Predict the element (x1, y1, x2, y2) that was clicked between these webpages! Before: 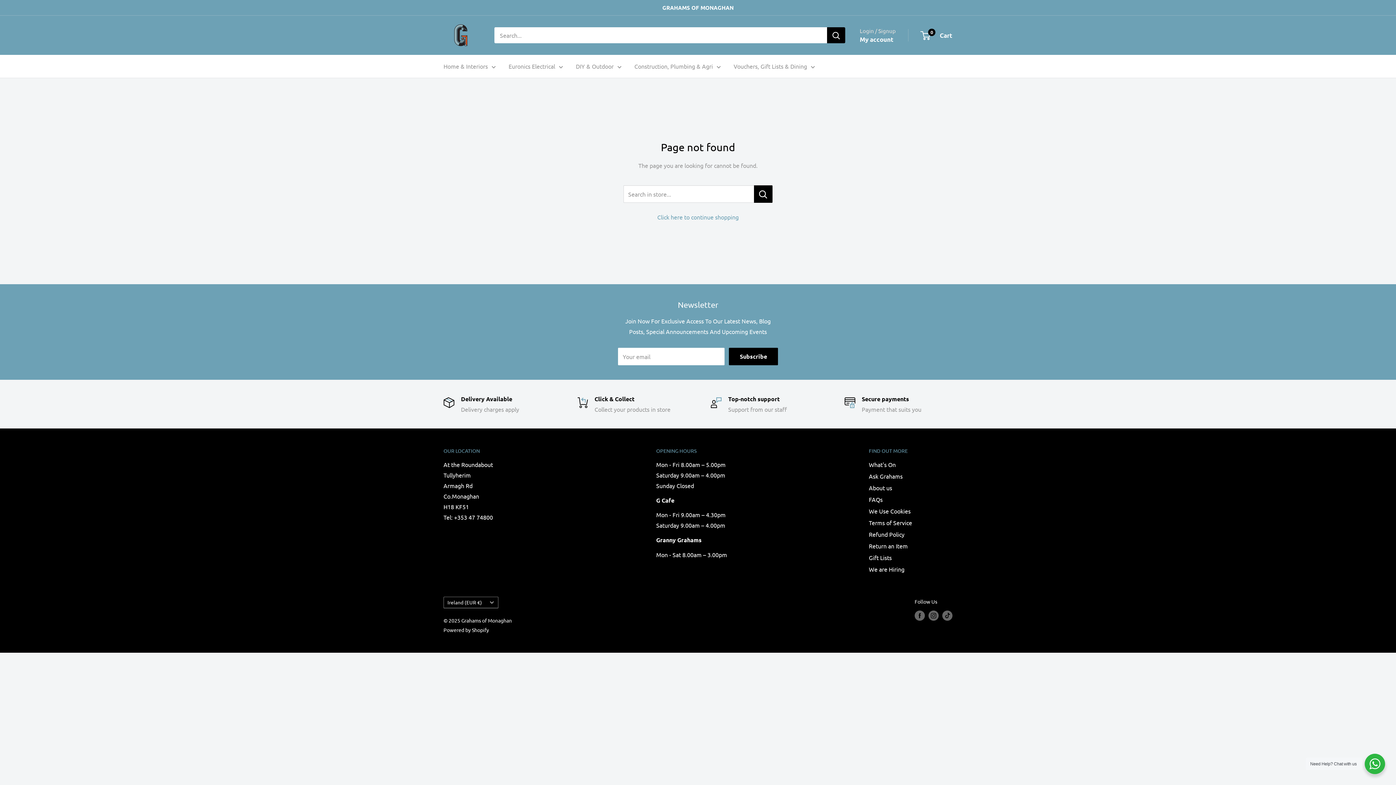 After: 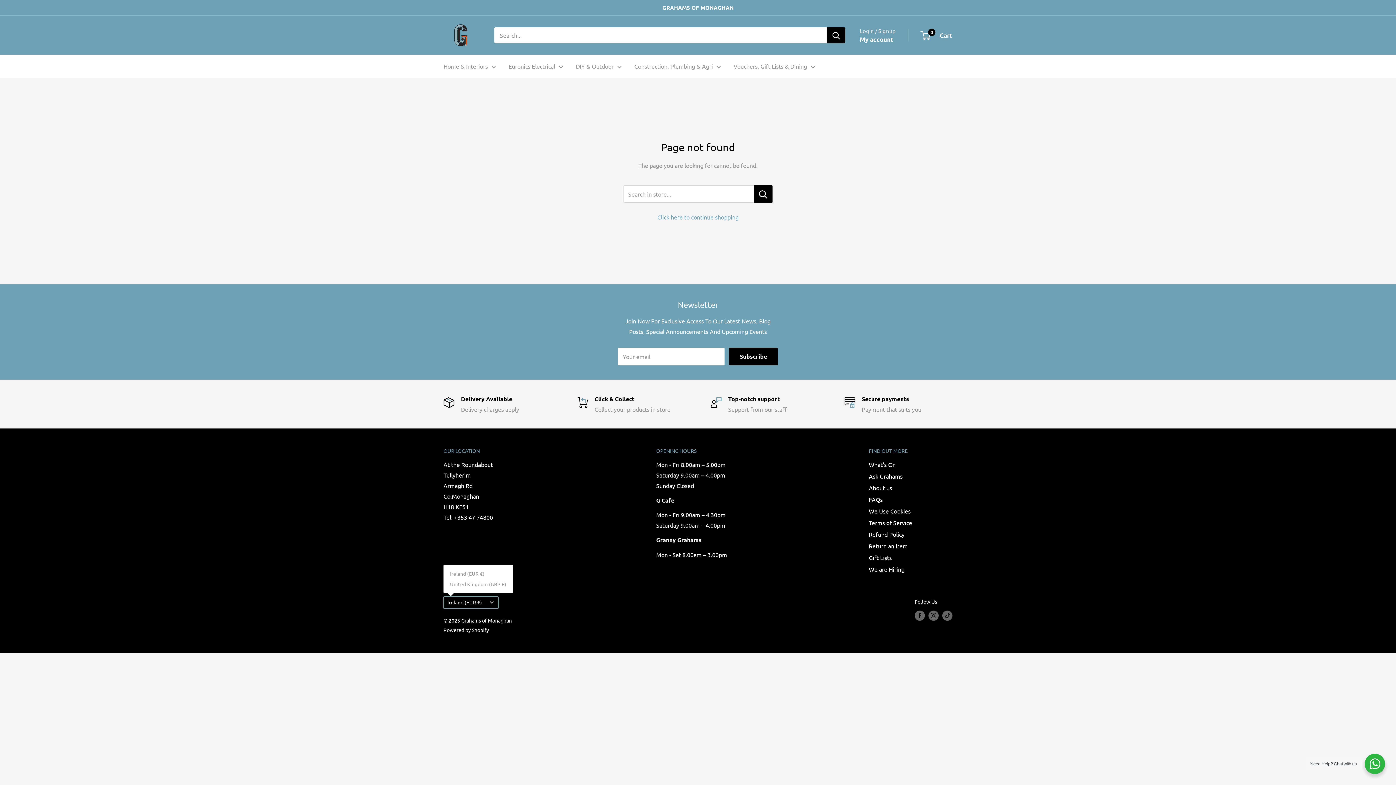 Action: bbox: (443, 597, 498, 608) label: Ireland (EUR €)